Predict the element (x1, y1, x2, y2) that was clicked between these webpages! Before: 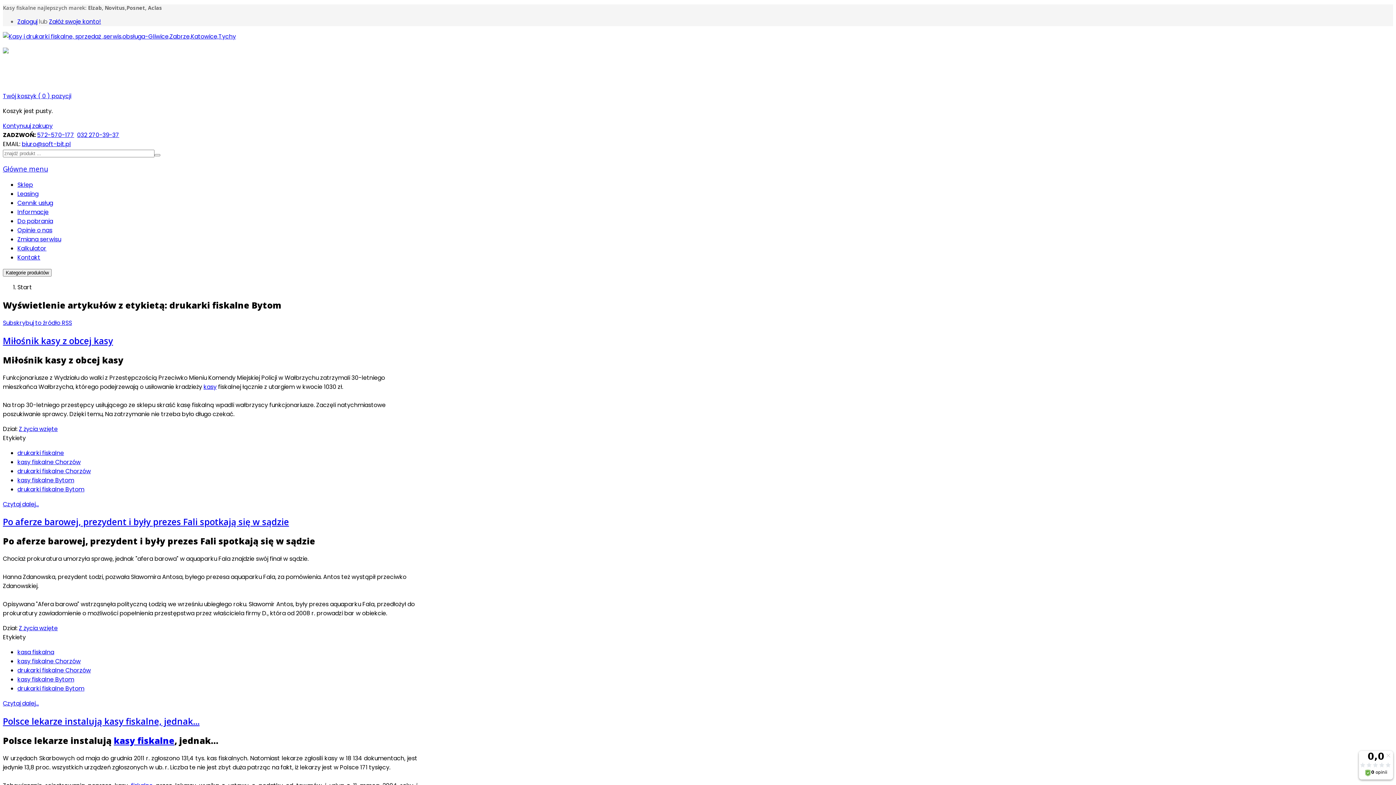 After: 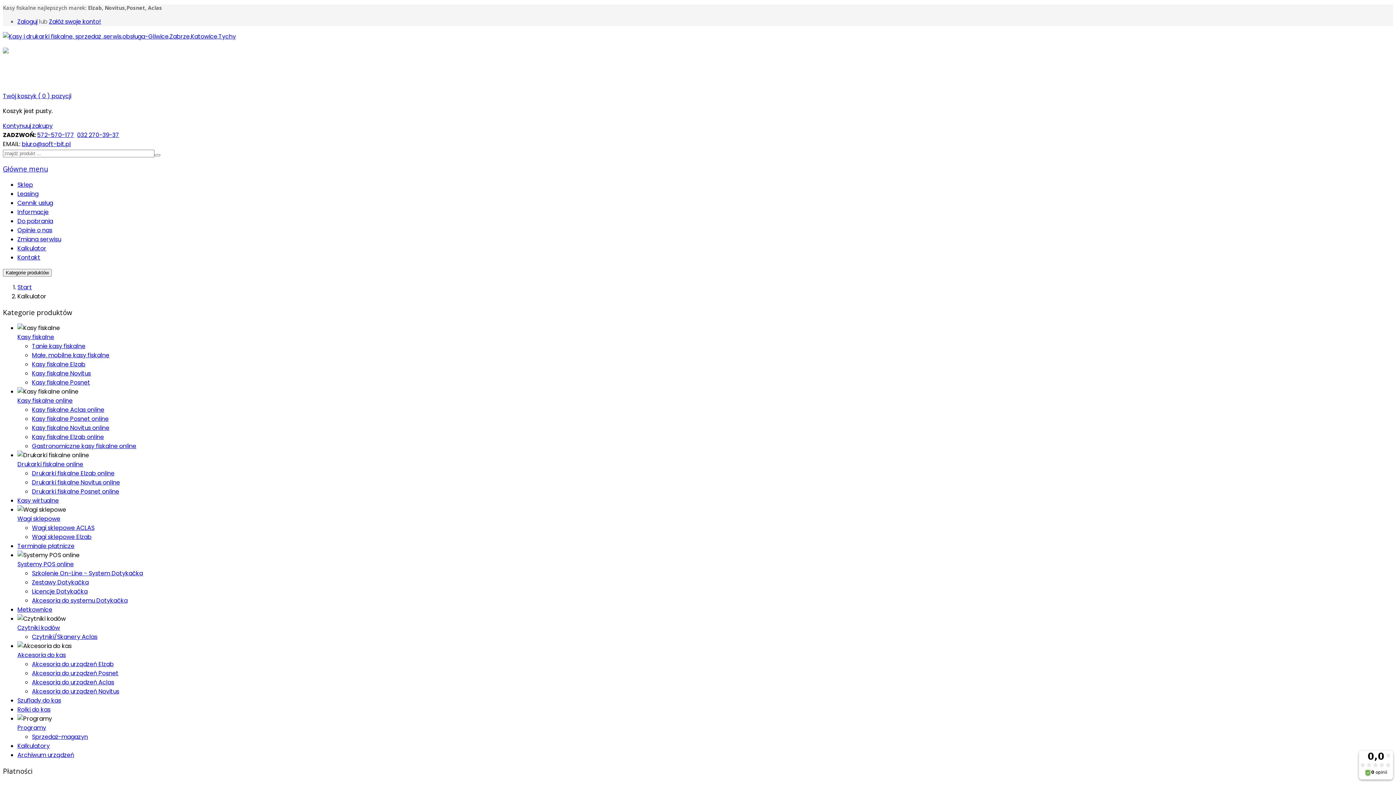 Action: label: Kalkulator bbox: (17, 244, 46, 252)